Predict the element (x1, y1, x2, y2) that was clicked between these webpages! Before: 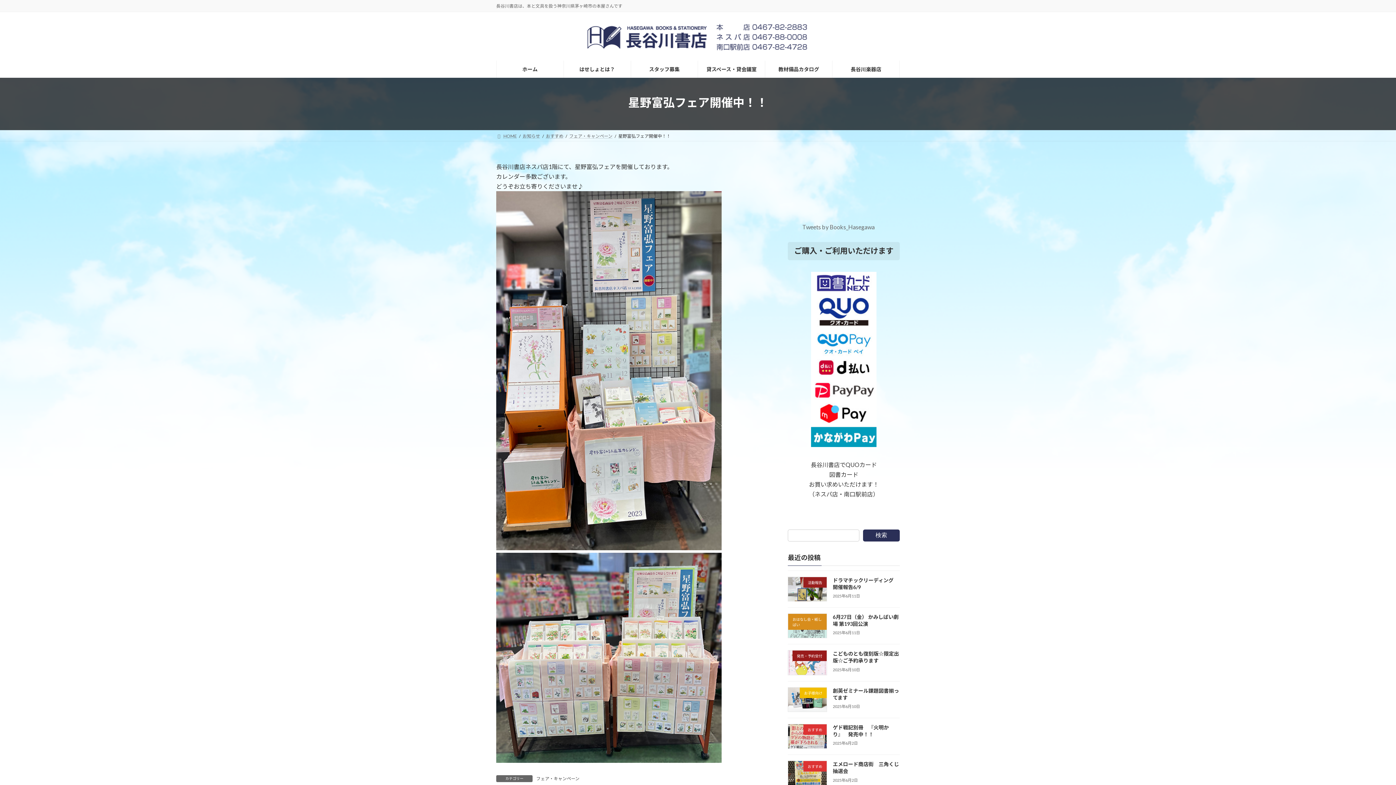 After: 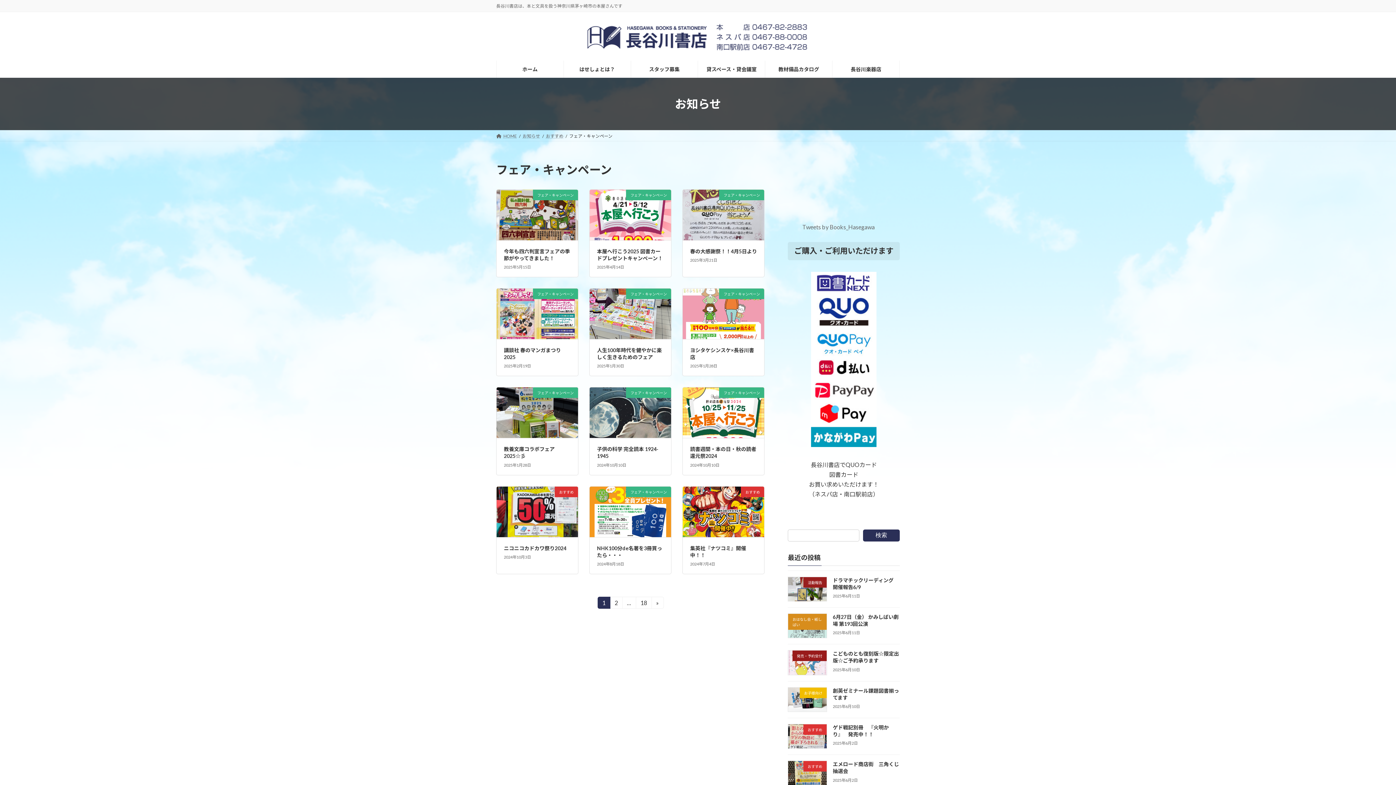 Action: label: フェア・キャンペーン bbox: (536, 775, 579, 781)